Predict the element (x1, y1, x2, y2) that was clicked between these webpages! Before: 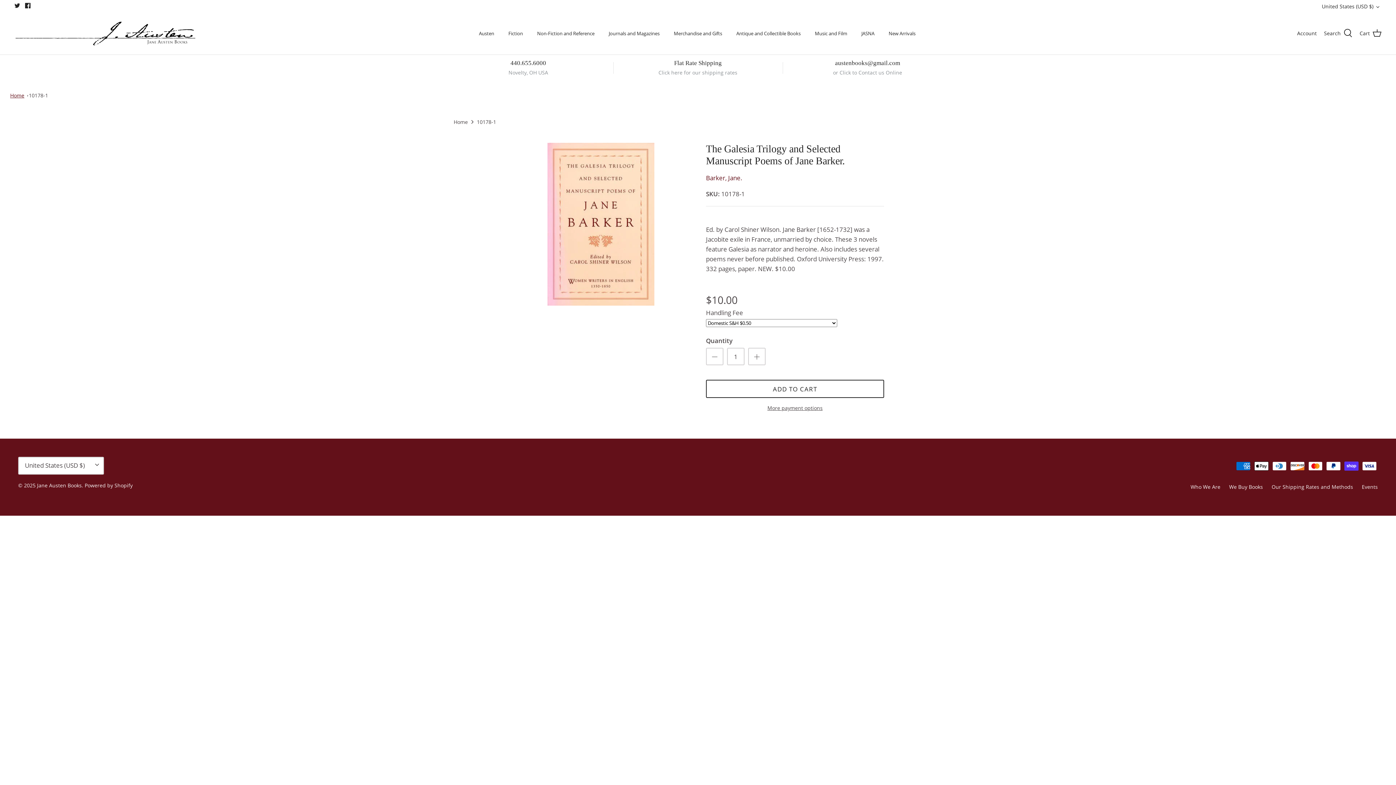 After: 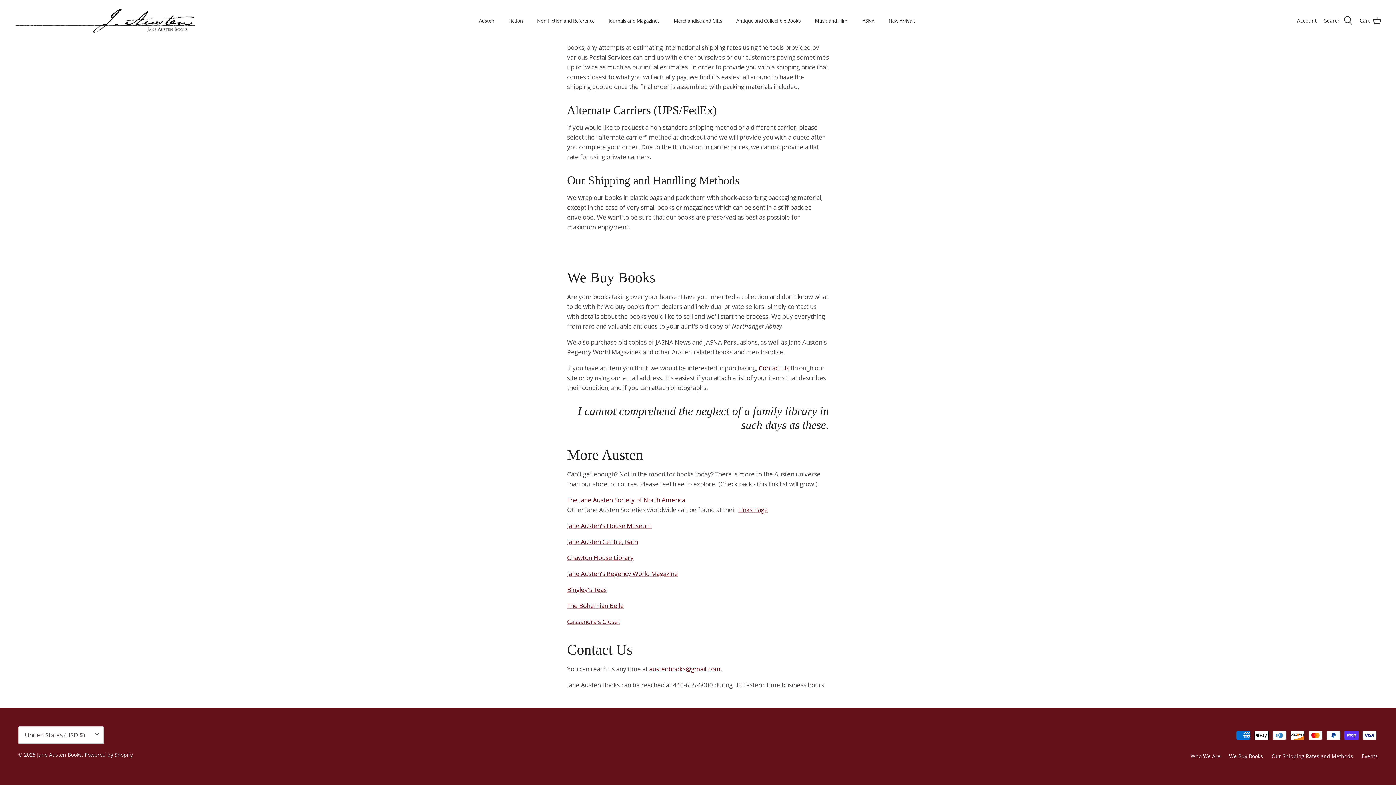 Action: label: austenbooks@gmail.com
or Click to Contact us Online bbox: (782, 59, 952, 75)